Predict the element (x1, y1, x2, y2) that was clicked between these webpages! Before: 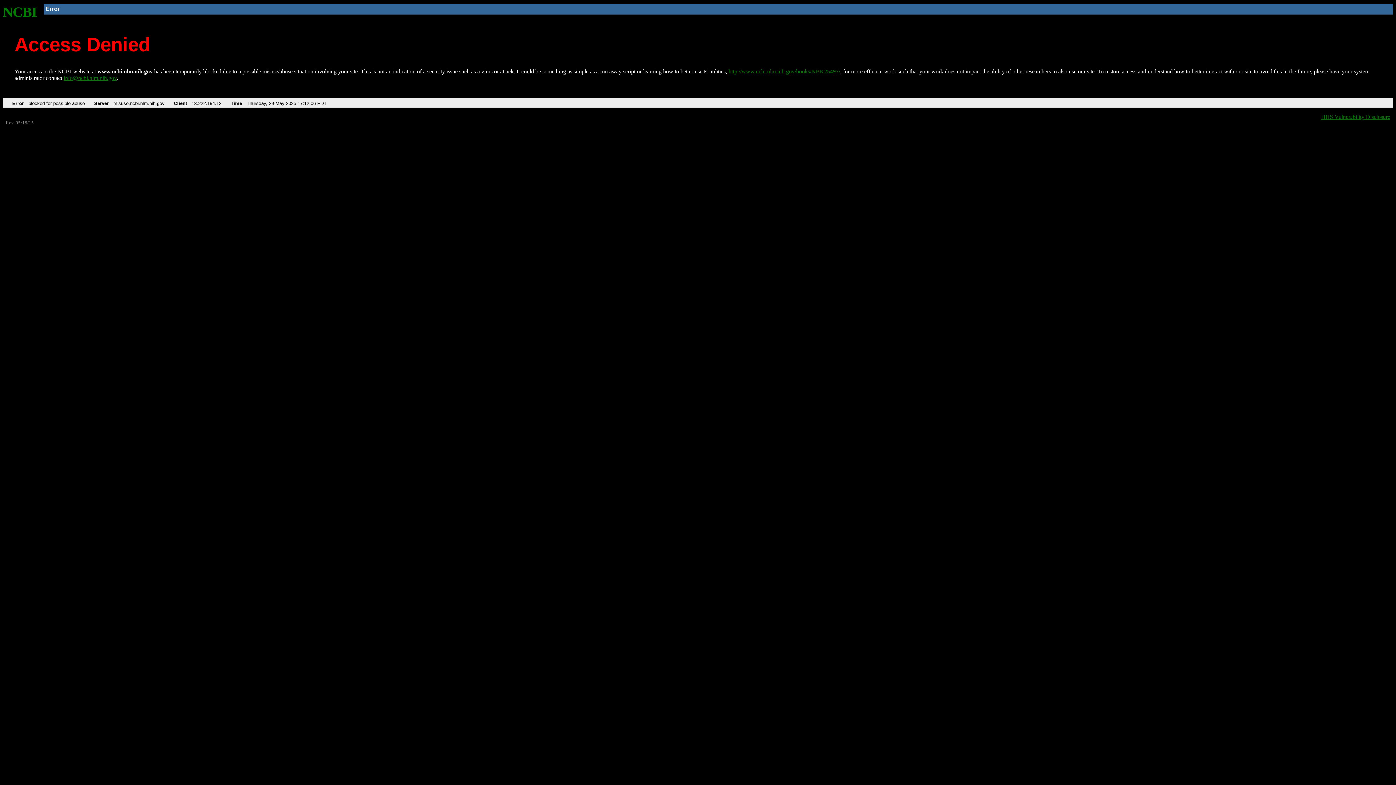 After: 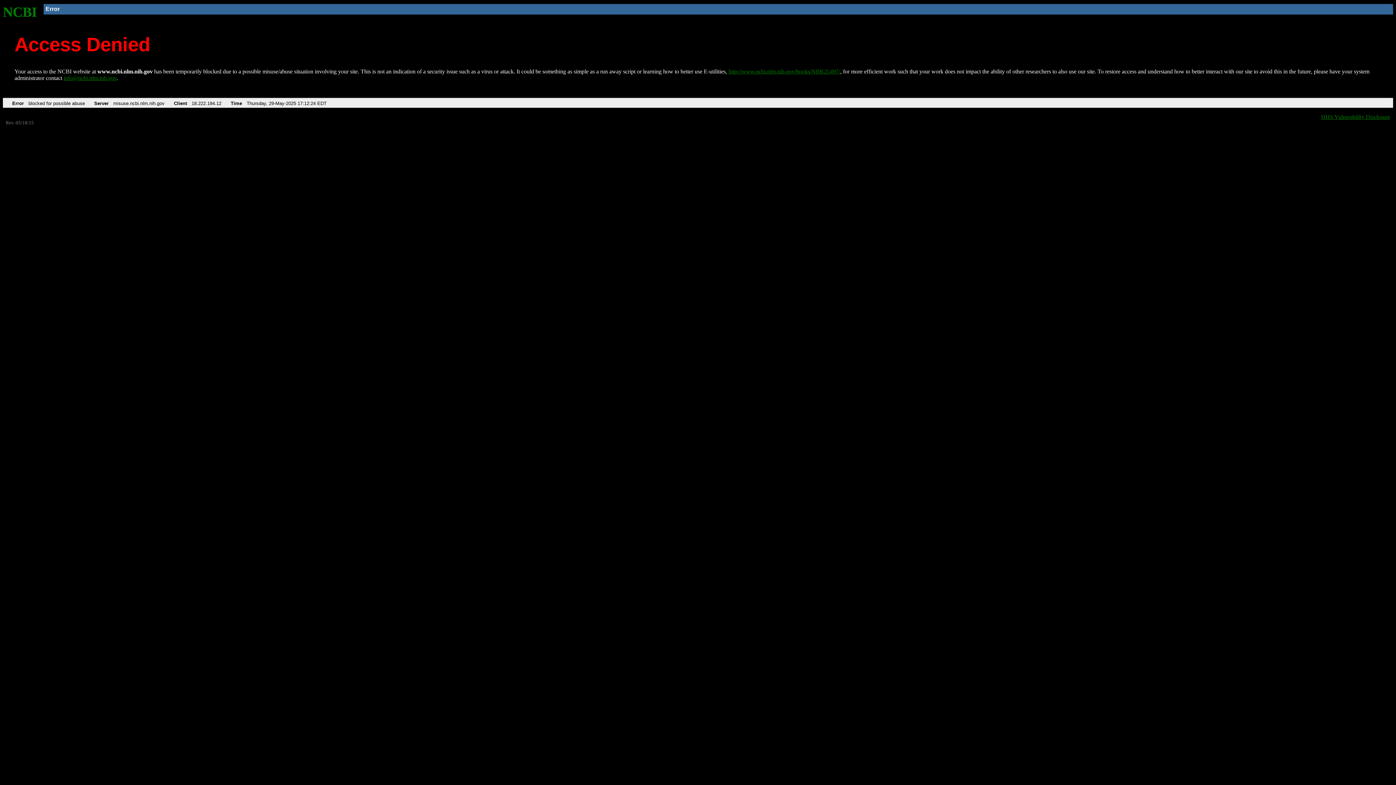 Action: label: NCBI bbox: (2, 4, 37, 19)